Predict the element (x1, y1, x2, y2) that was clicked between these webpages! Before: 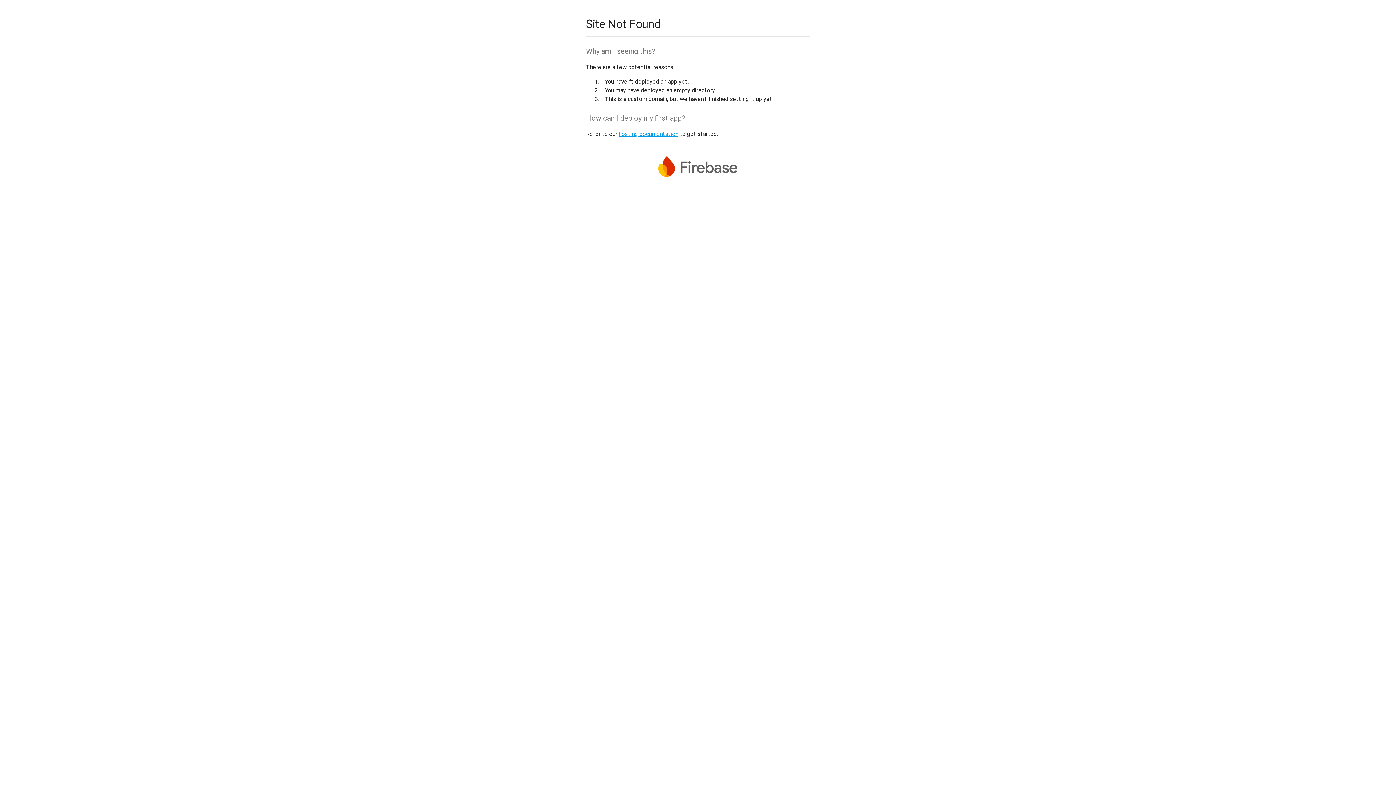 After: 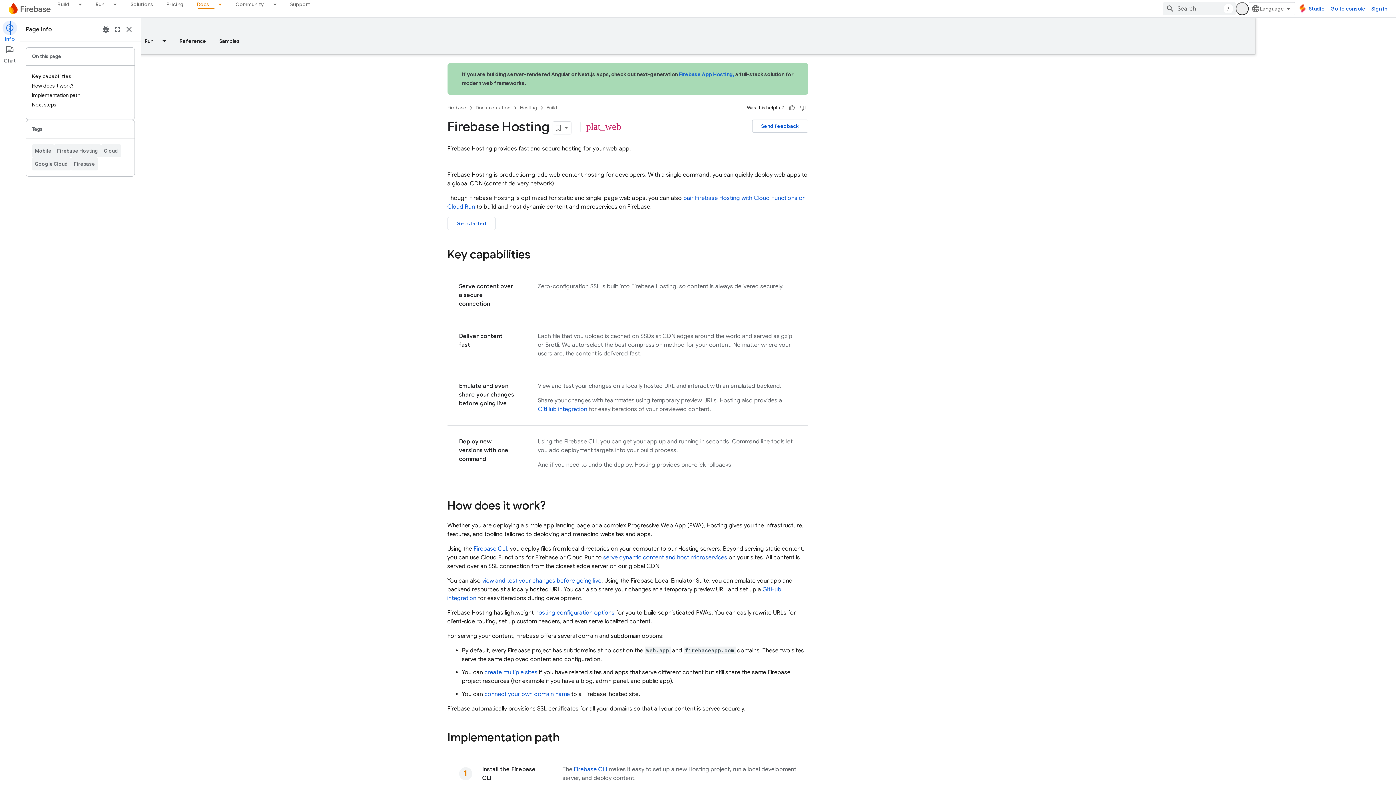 Action: label: hosting documentation bbox: (618, 130, 678, 137)